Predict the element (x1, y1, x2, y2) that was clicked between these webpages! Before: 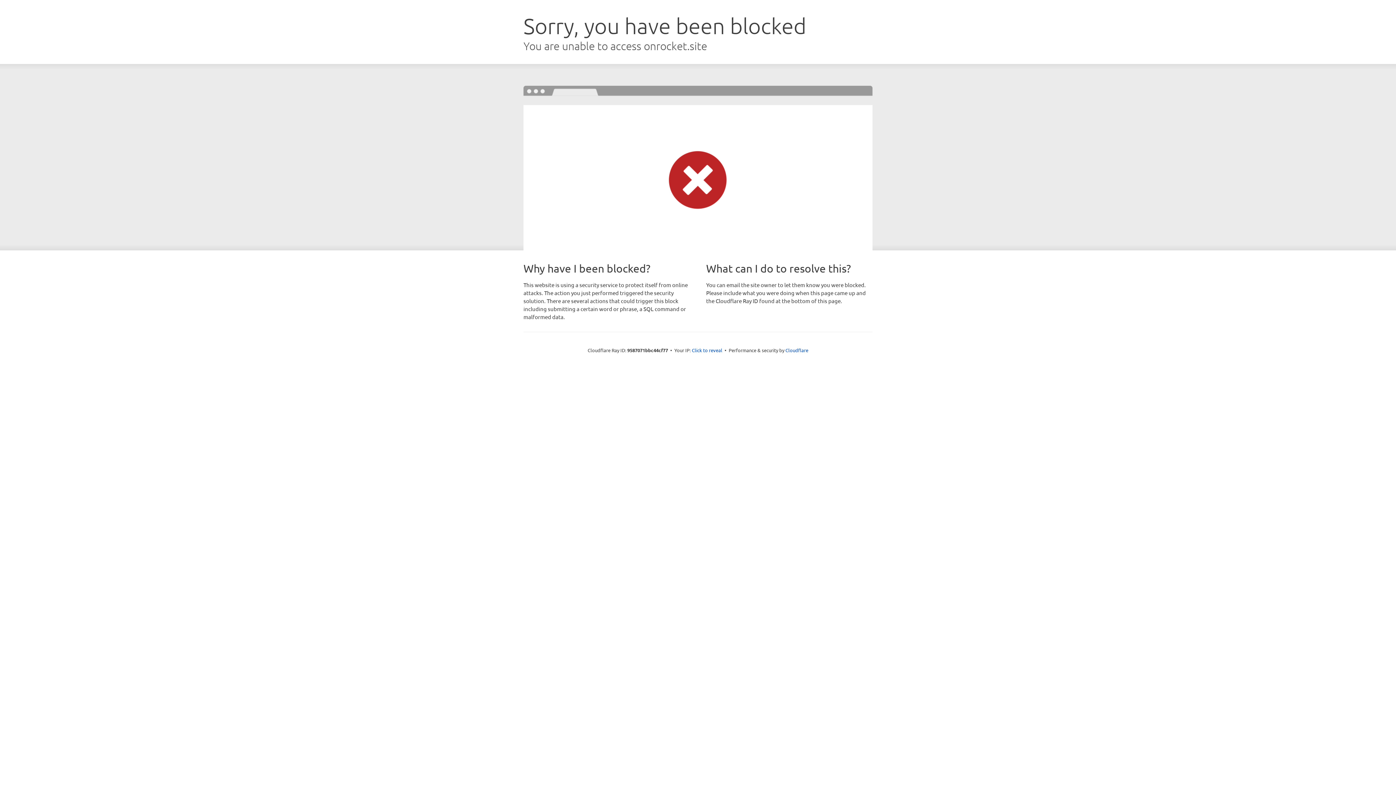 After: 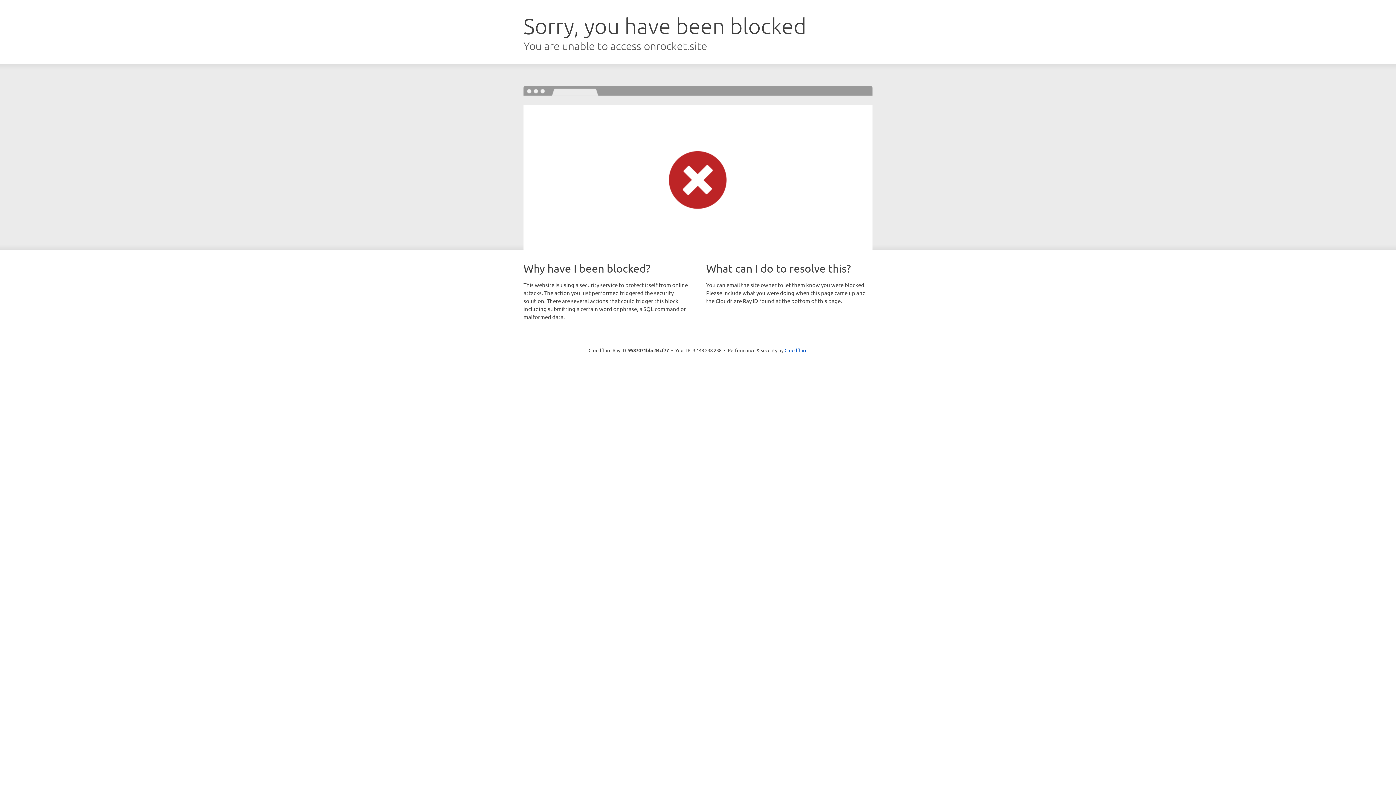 Action: bbox: (692, 346, 722, 353) label: Click to reveal